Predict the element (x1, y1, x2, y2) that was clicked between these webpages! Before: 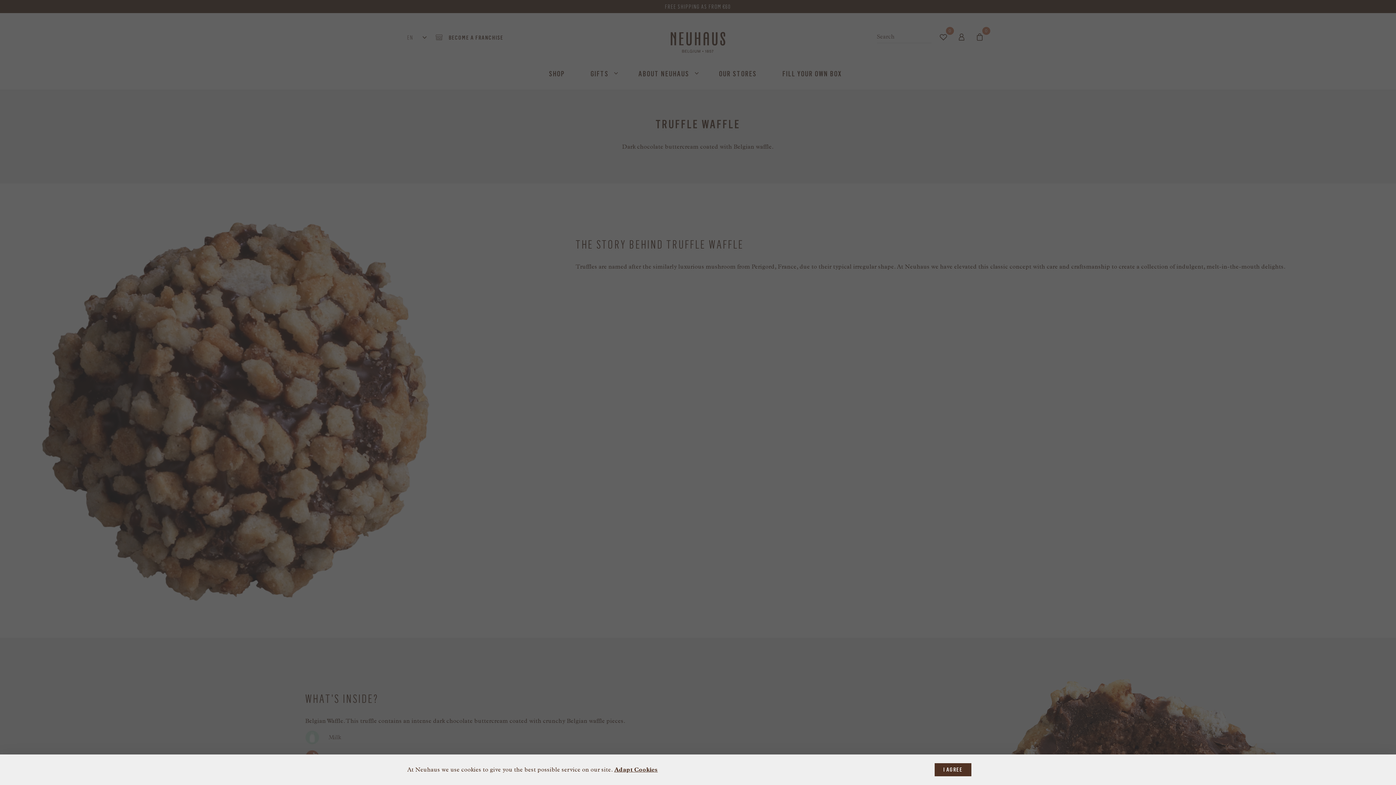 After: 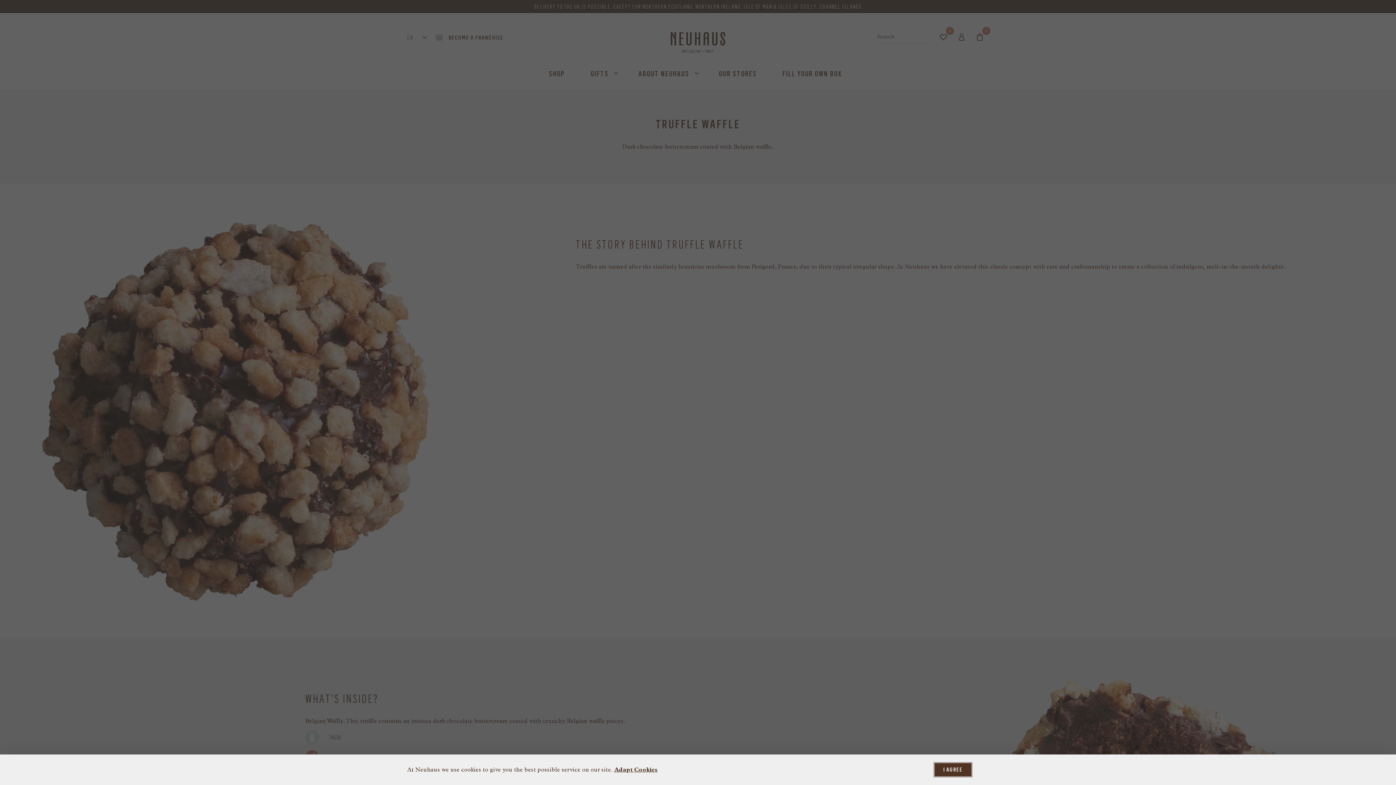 Action: label: I AGREE bbox: (917, 763, 989, 776)